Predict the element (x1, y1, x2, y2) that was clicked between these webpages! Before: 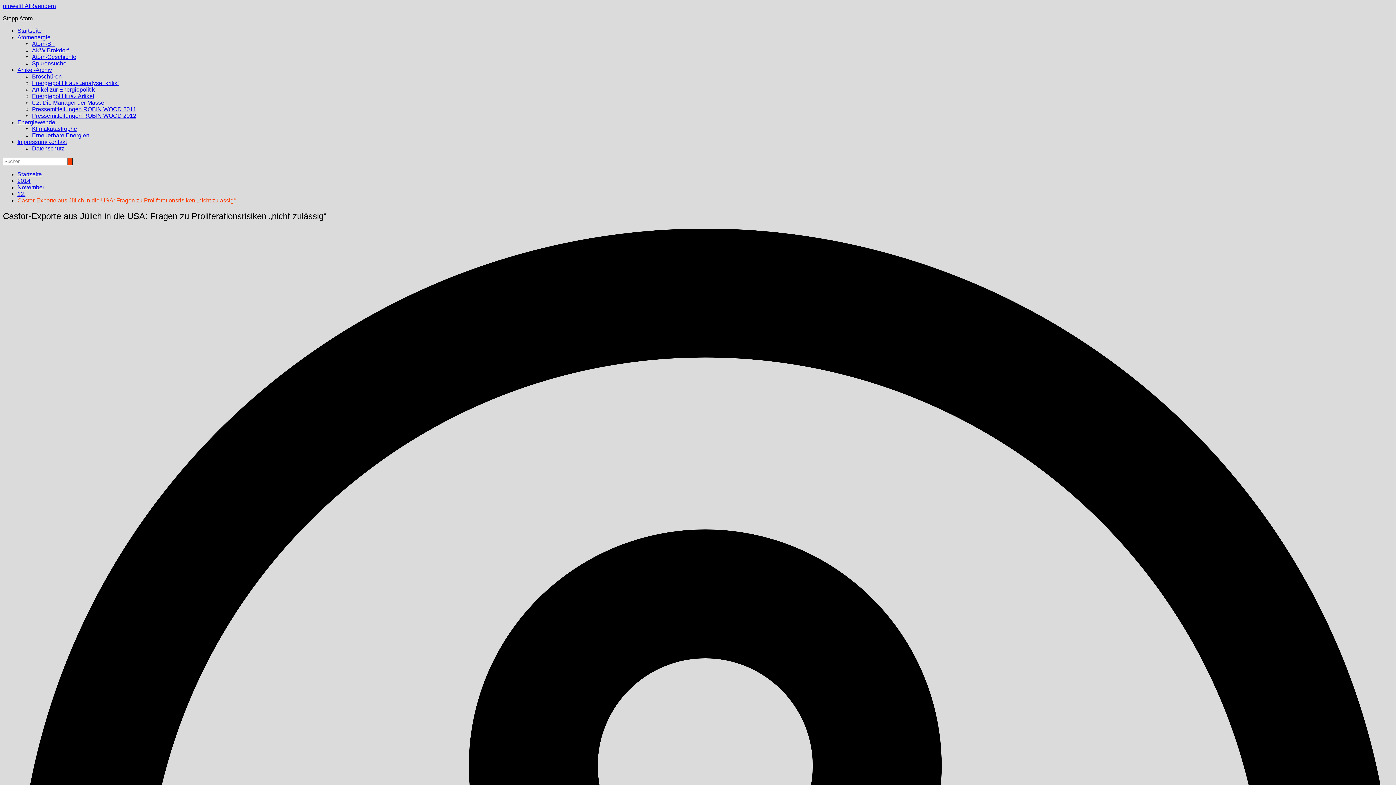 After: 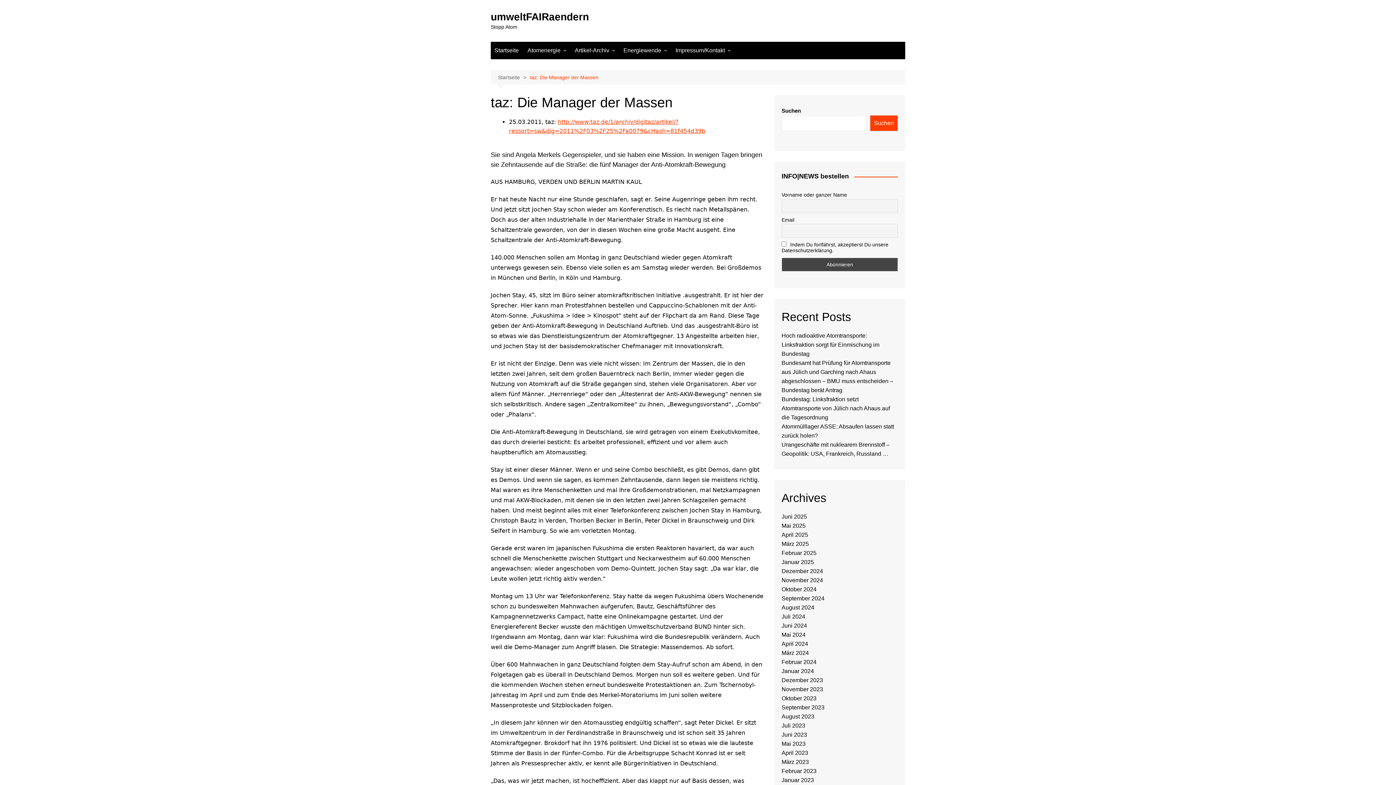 Action: bbox: (32, 99, 107, 105) label: taz: Die Manager der Massen